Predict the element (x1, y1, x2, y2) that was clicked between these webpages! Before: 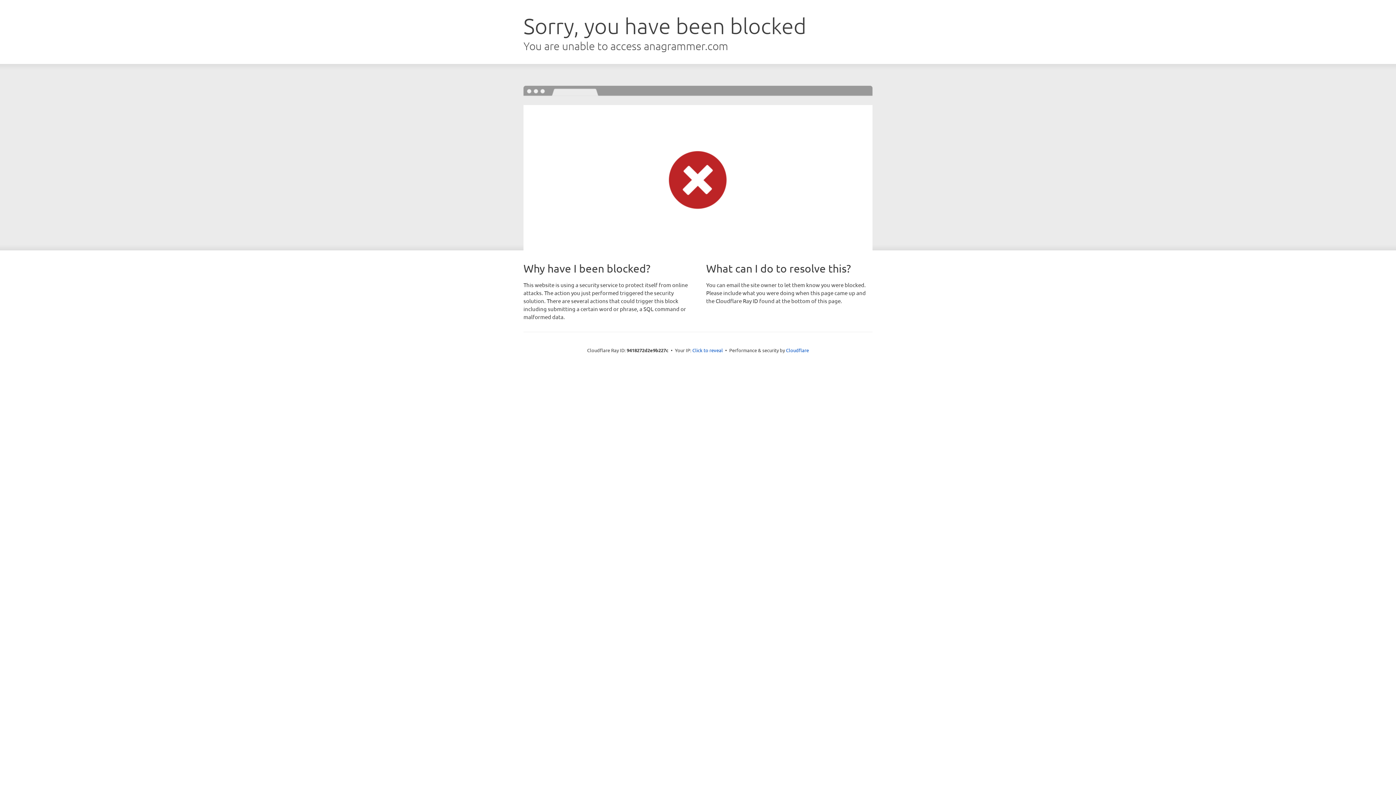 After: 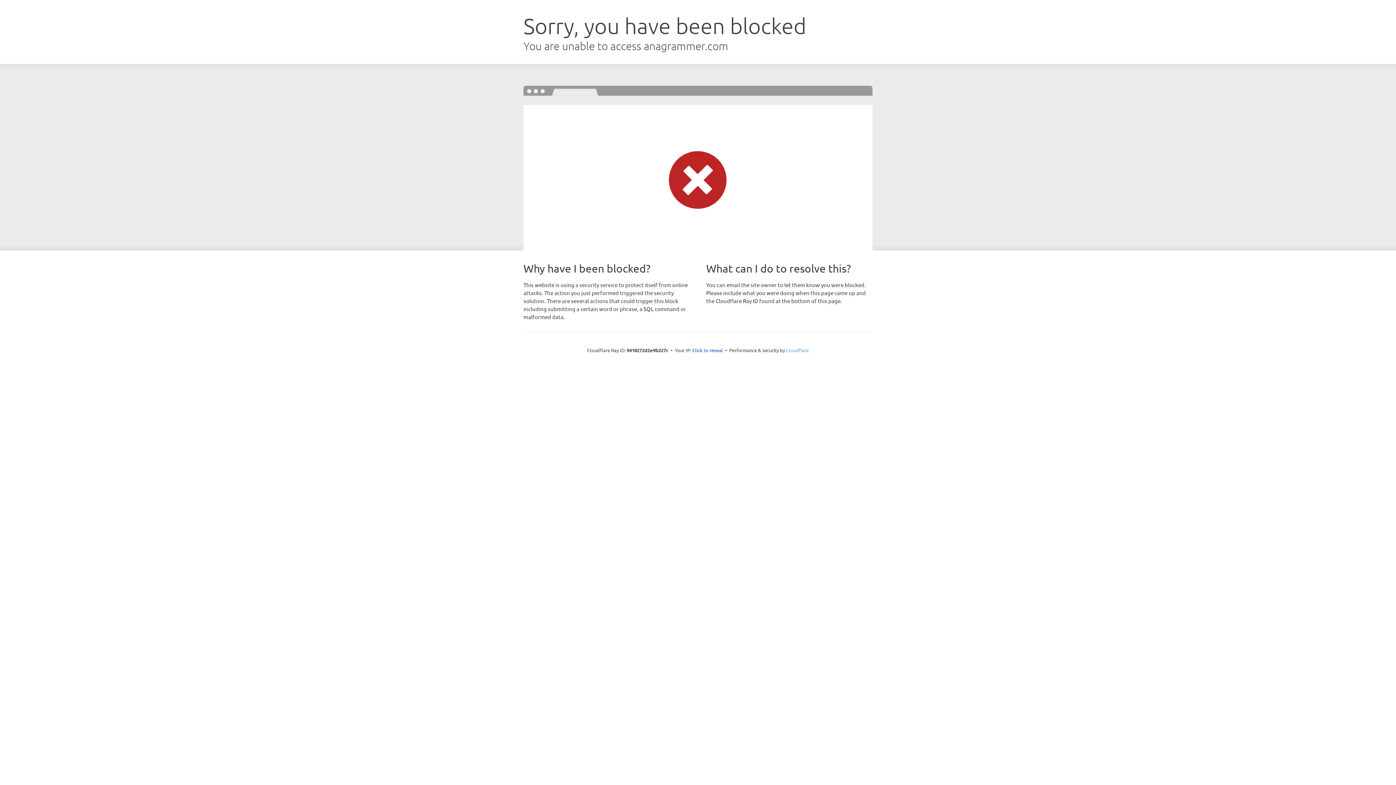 Action: bbox: (786, 347, 809, 353) label: Cloudflare